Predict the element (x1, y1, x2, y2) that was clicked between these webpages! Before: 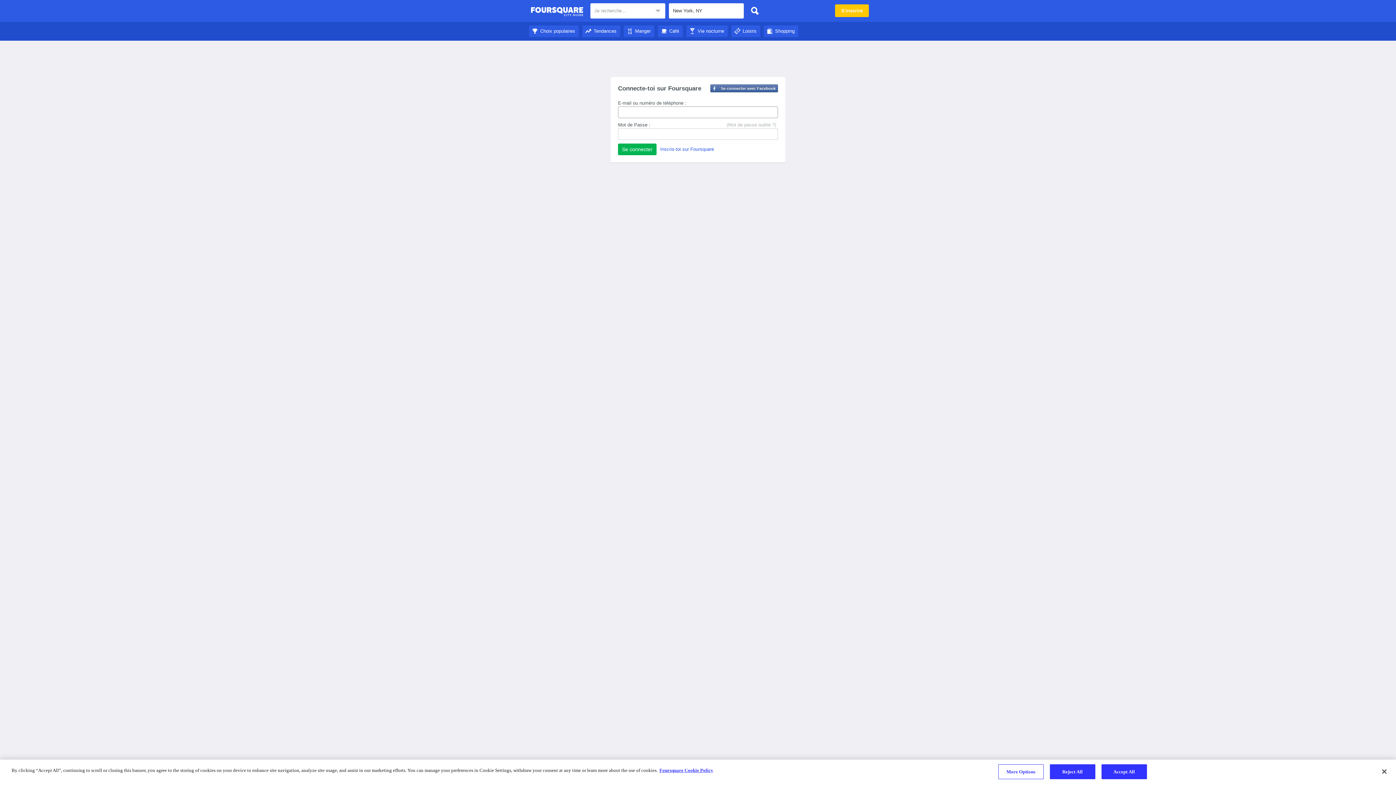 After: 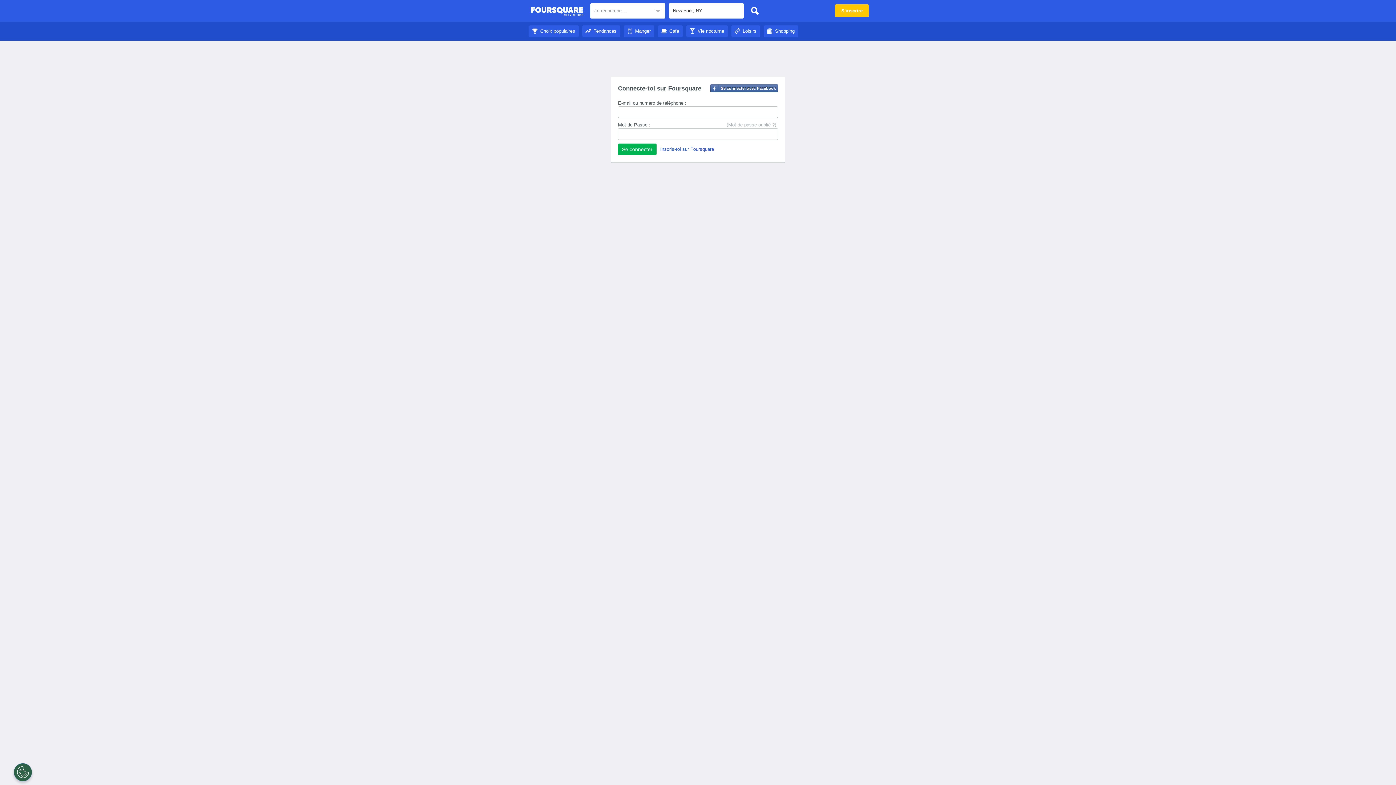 Action: label: Shopping bbox: (764, 28, 798, 33)